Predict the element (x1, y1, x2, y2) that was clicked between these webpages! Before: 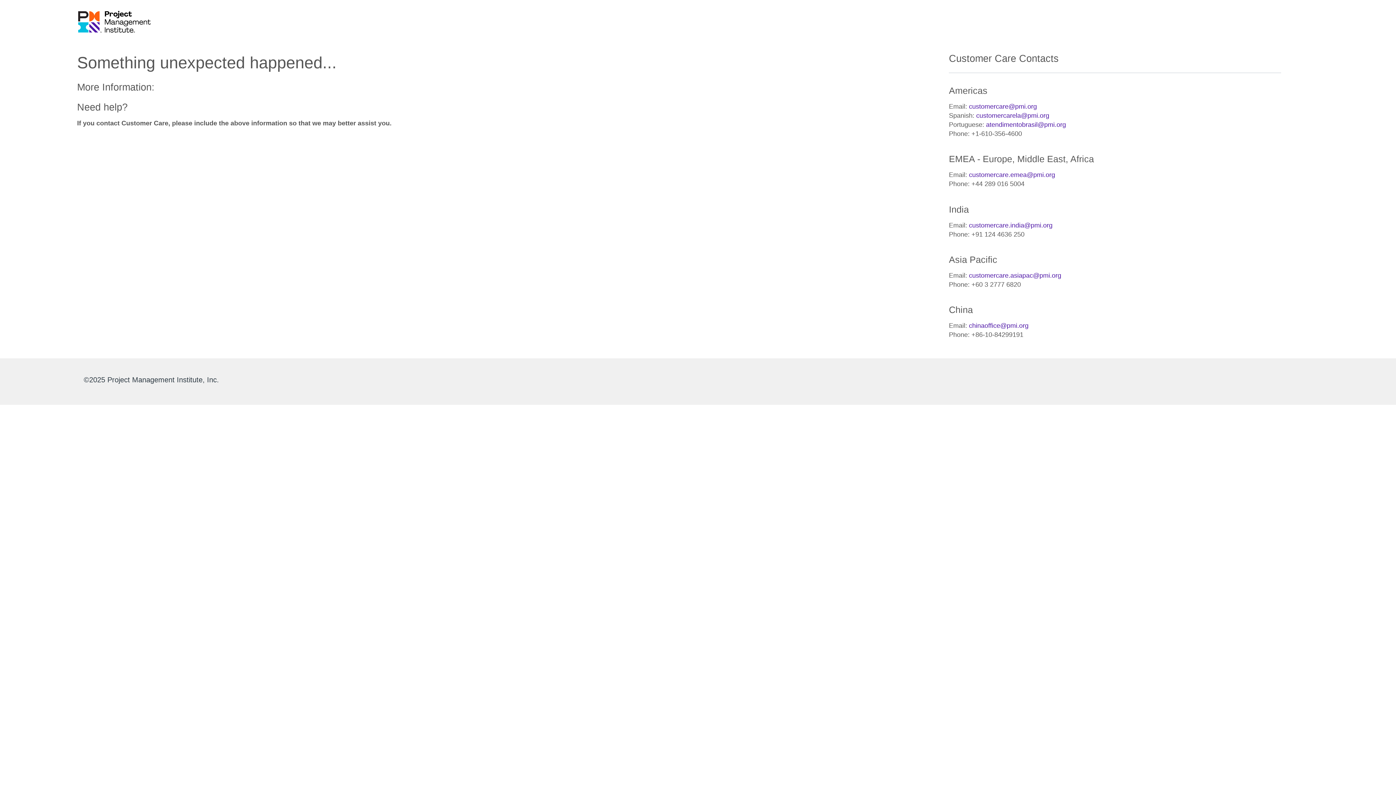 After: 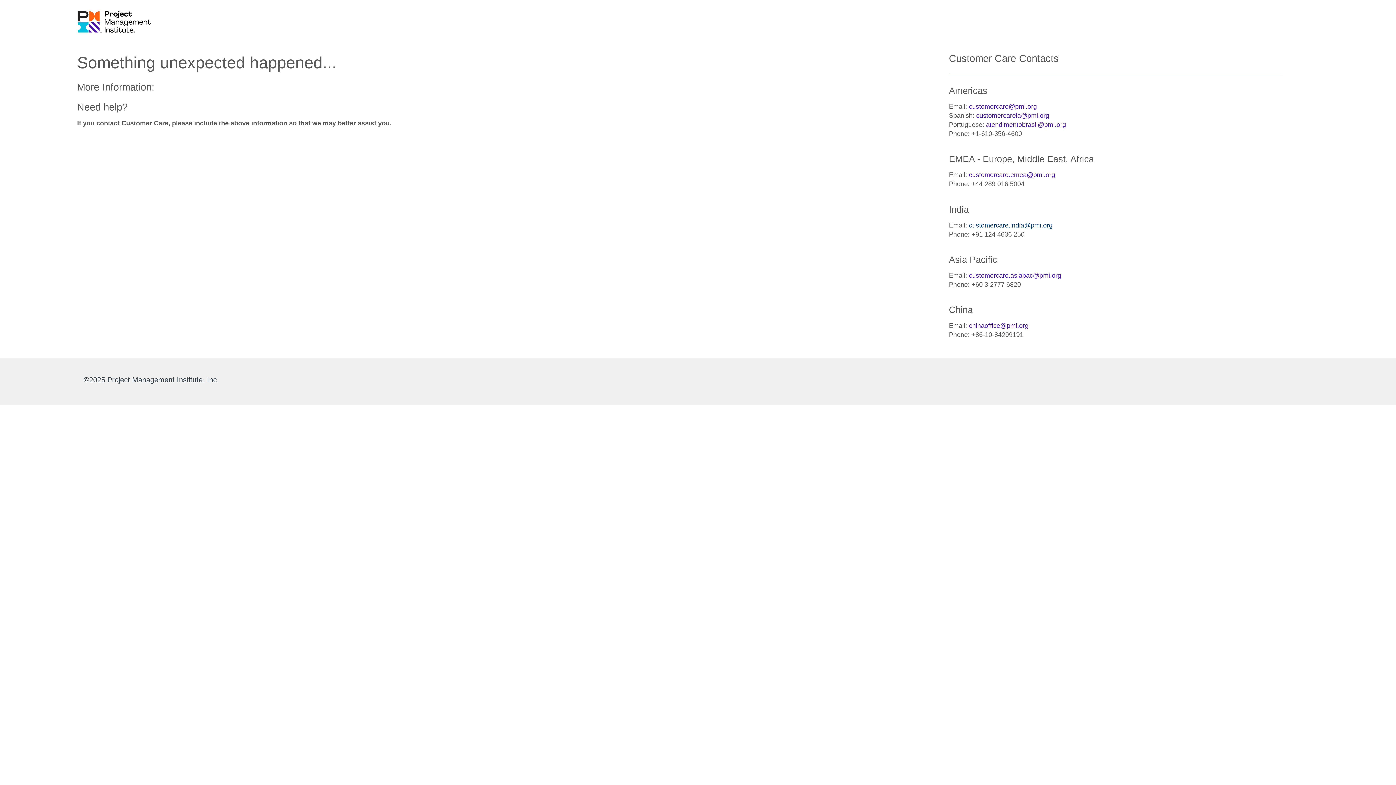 Action: bbox: (969, 221, 1052, 228) label: customercare.india@pmi.org